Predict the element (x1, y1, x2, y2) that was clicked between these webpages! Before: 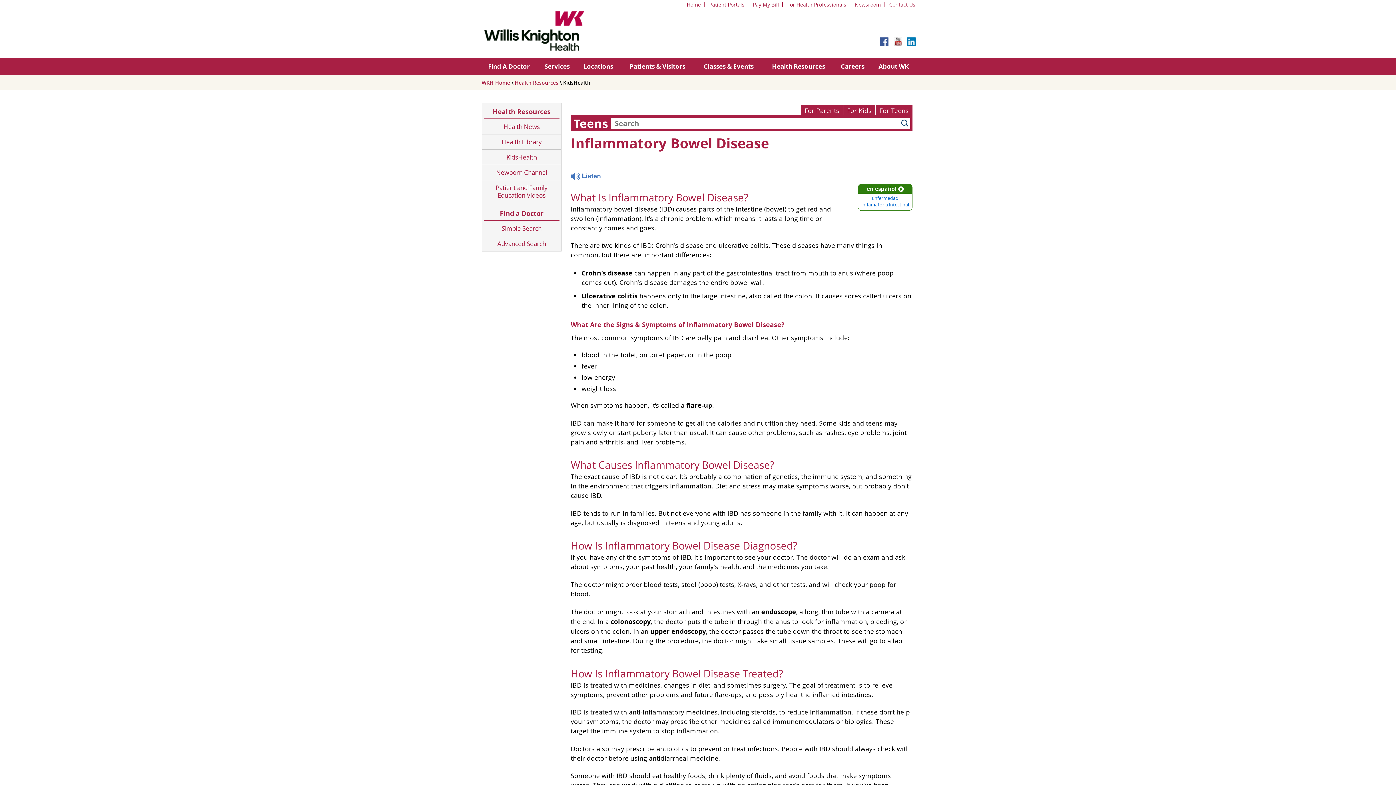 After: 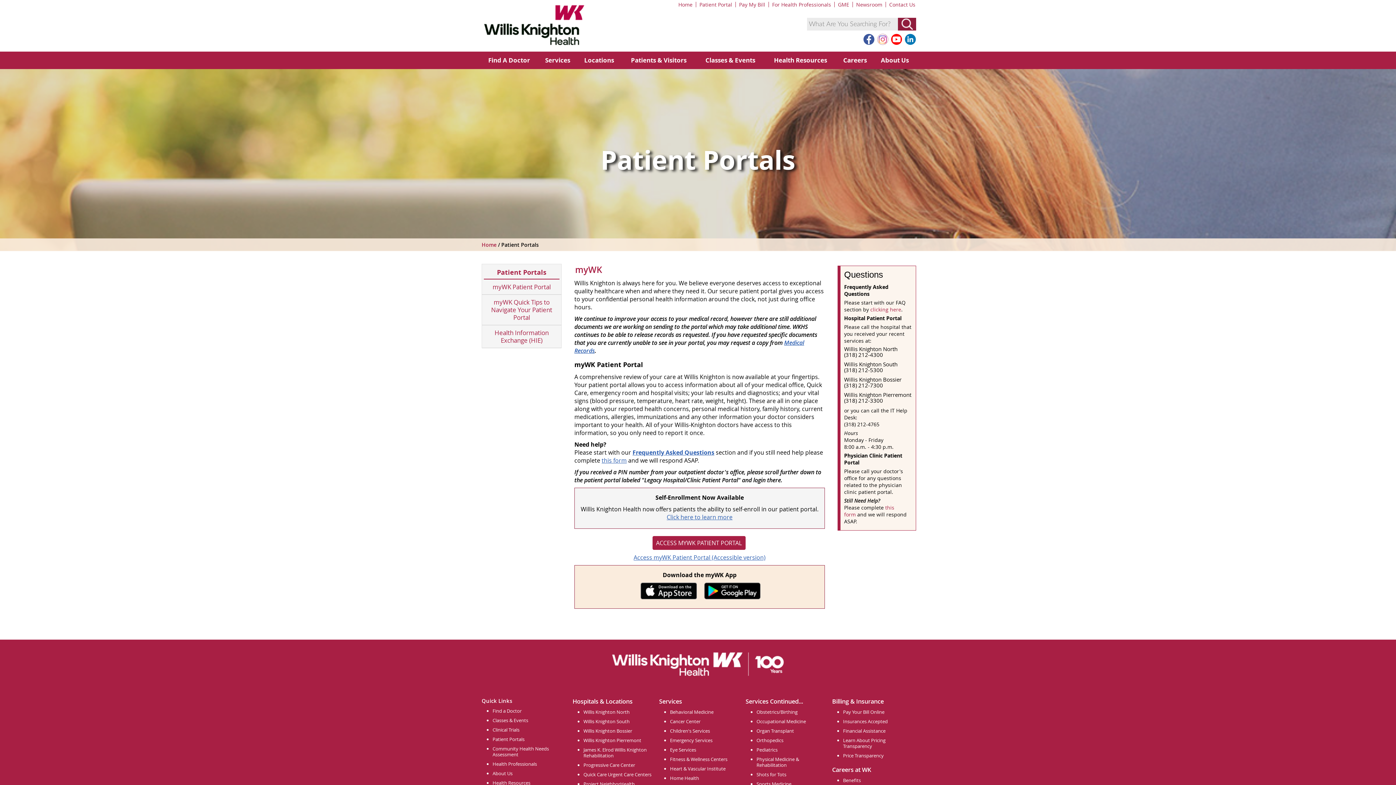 Action: label: Patient Portals bbox: (709, 1, 744, 8)